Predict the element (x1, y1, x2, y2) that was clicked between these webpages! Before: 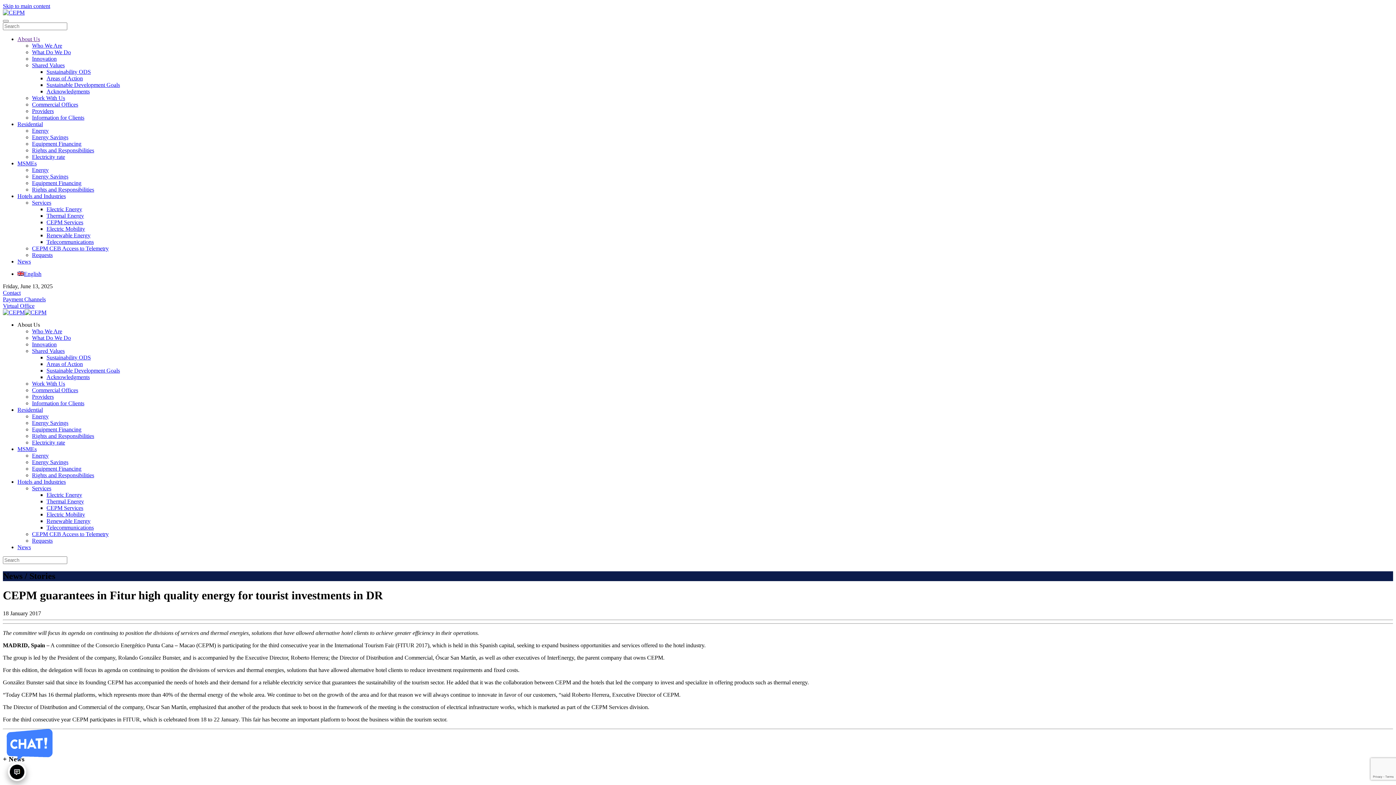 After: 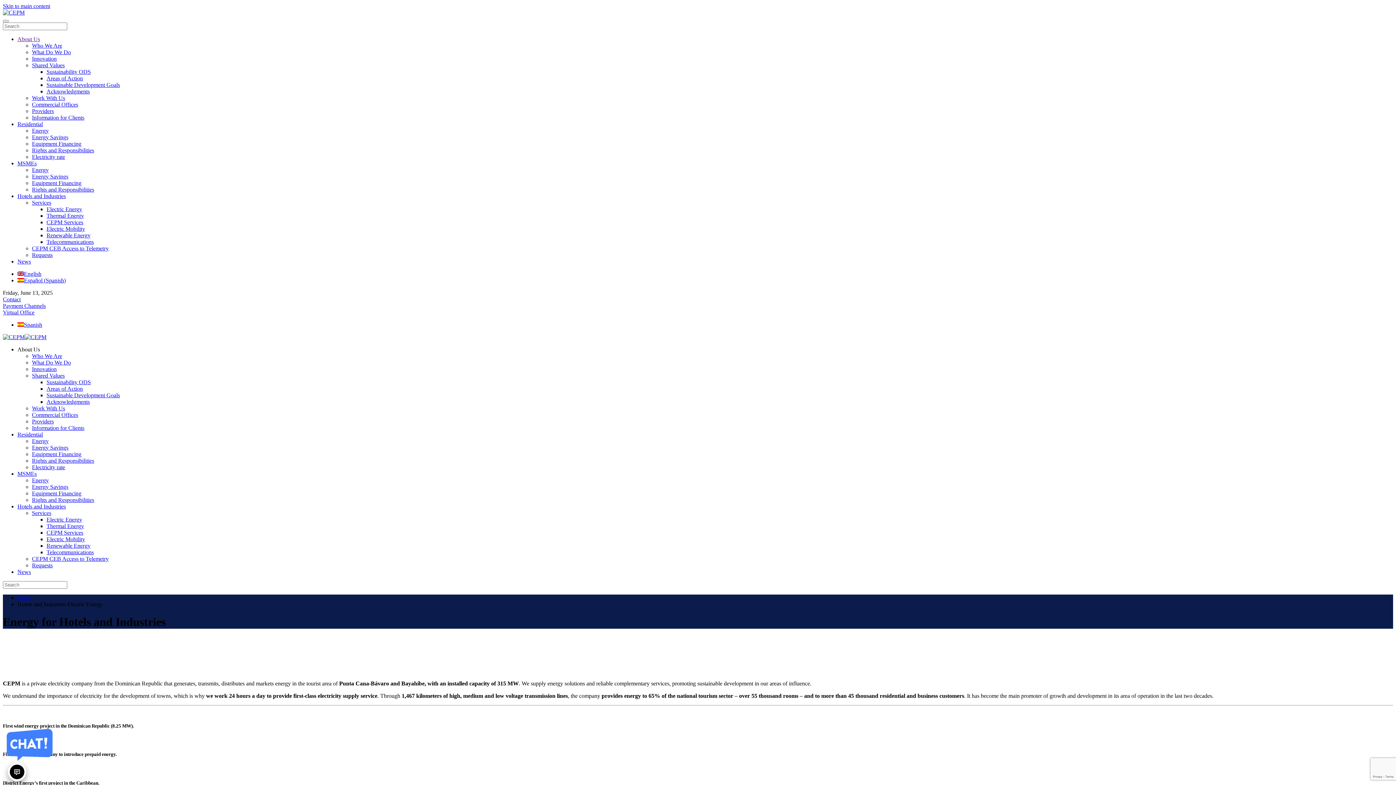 Action: label: Electric Energy bbox: (46, 492, 82, 498)